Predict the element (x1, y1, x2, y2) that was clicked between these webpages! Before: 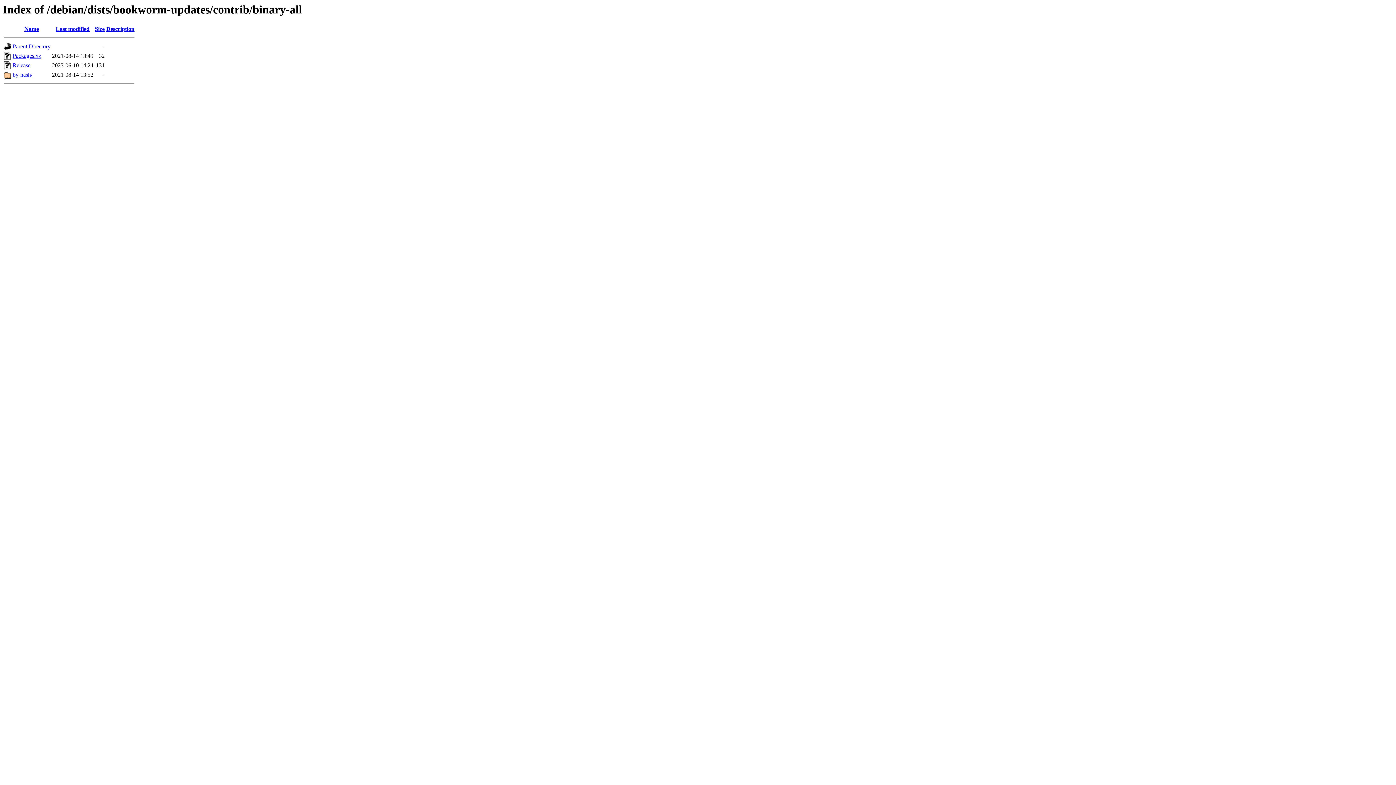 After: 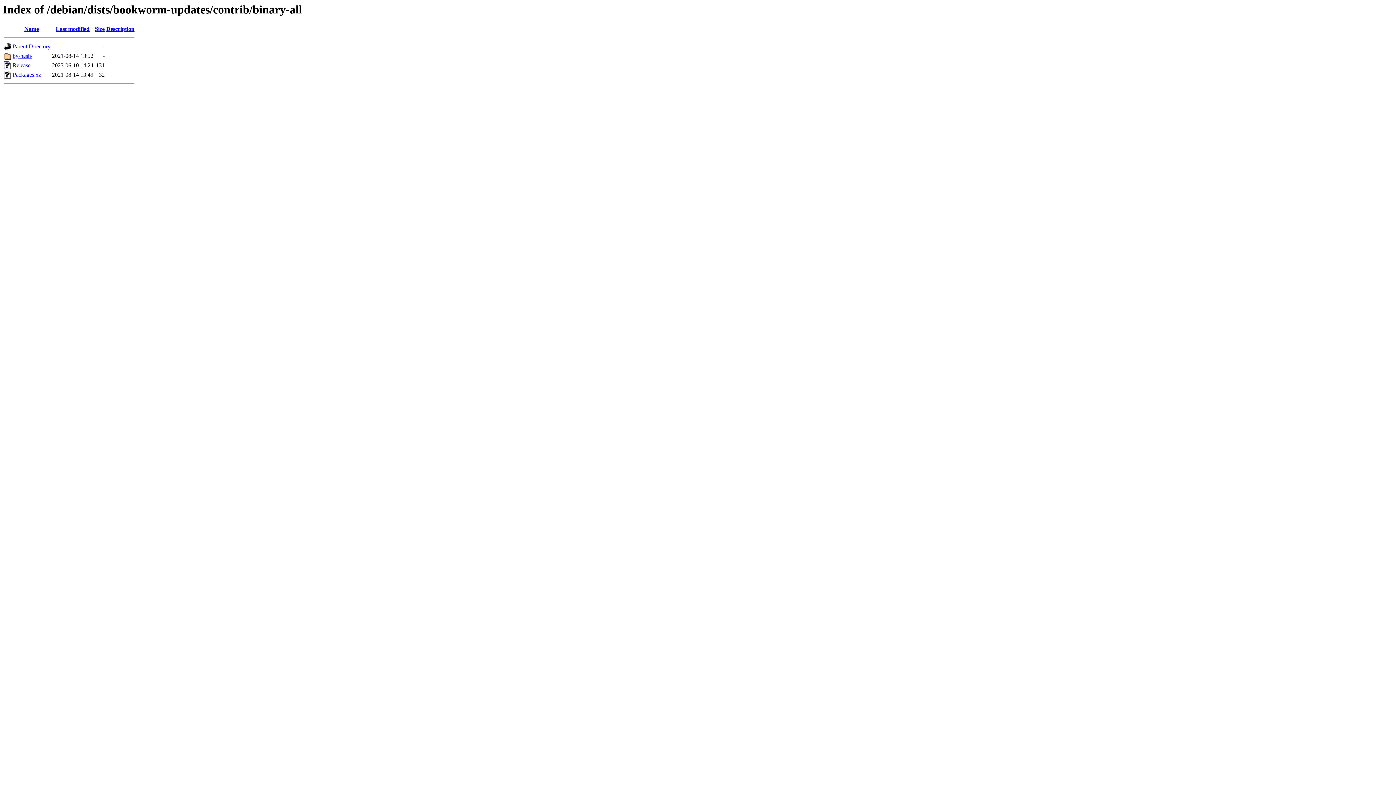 Action: label: Name bbox: (24, 25, 38, 32)